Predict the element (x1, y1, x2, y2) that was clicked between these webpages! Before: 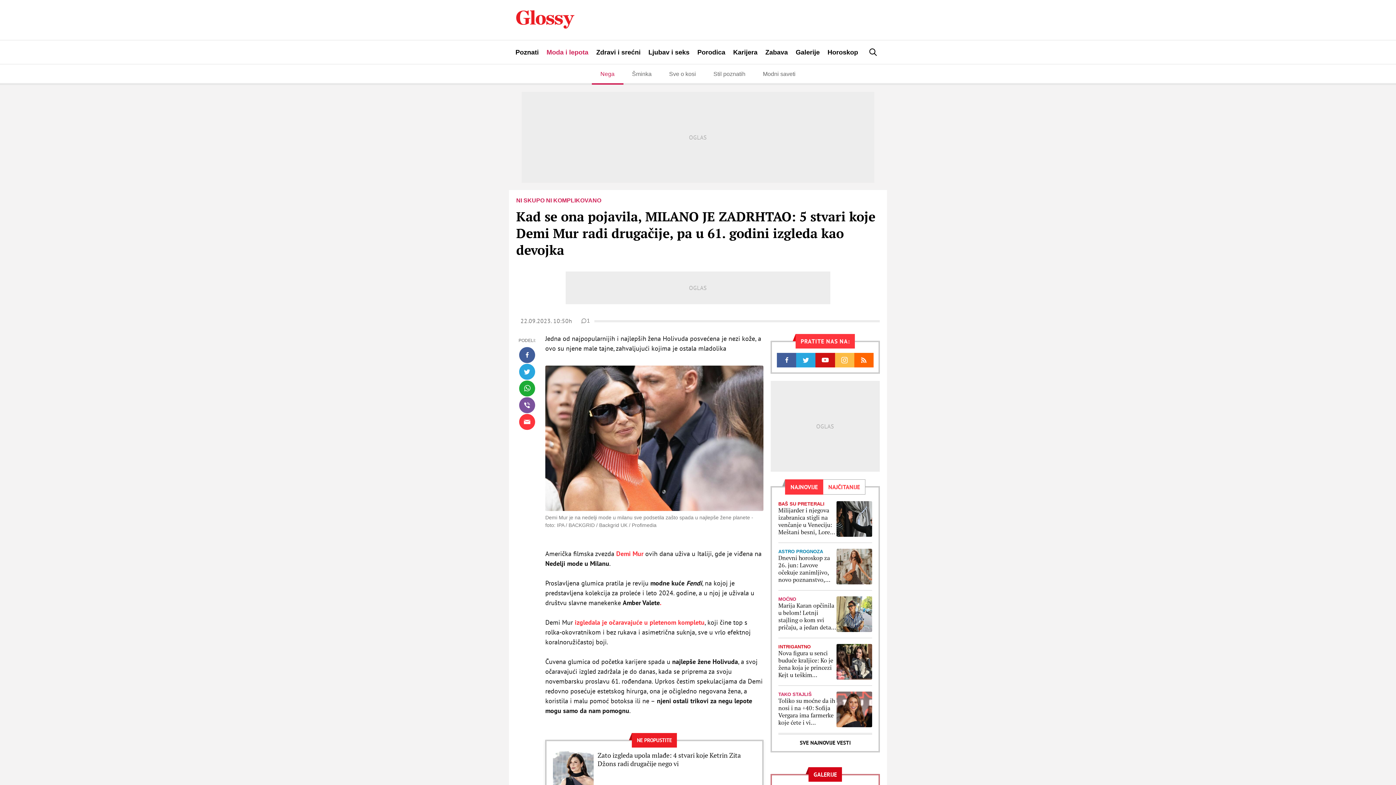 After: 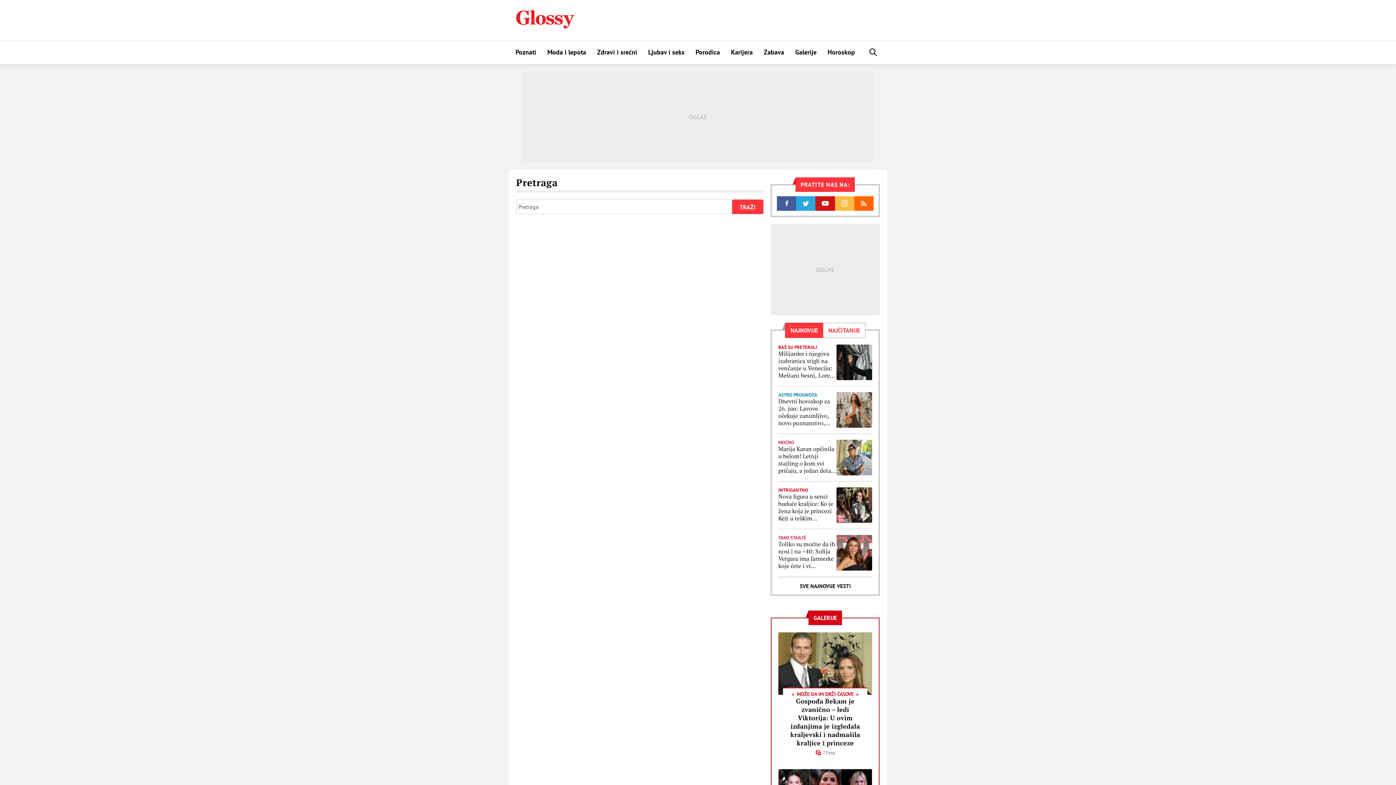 Action: label: Traži bbox: (866, 40, 880, 64)